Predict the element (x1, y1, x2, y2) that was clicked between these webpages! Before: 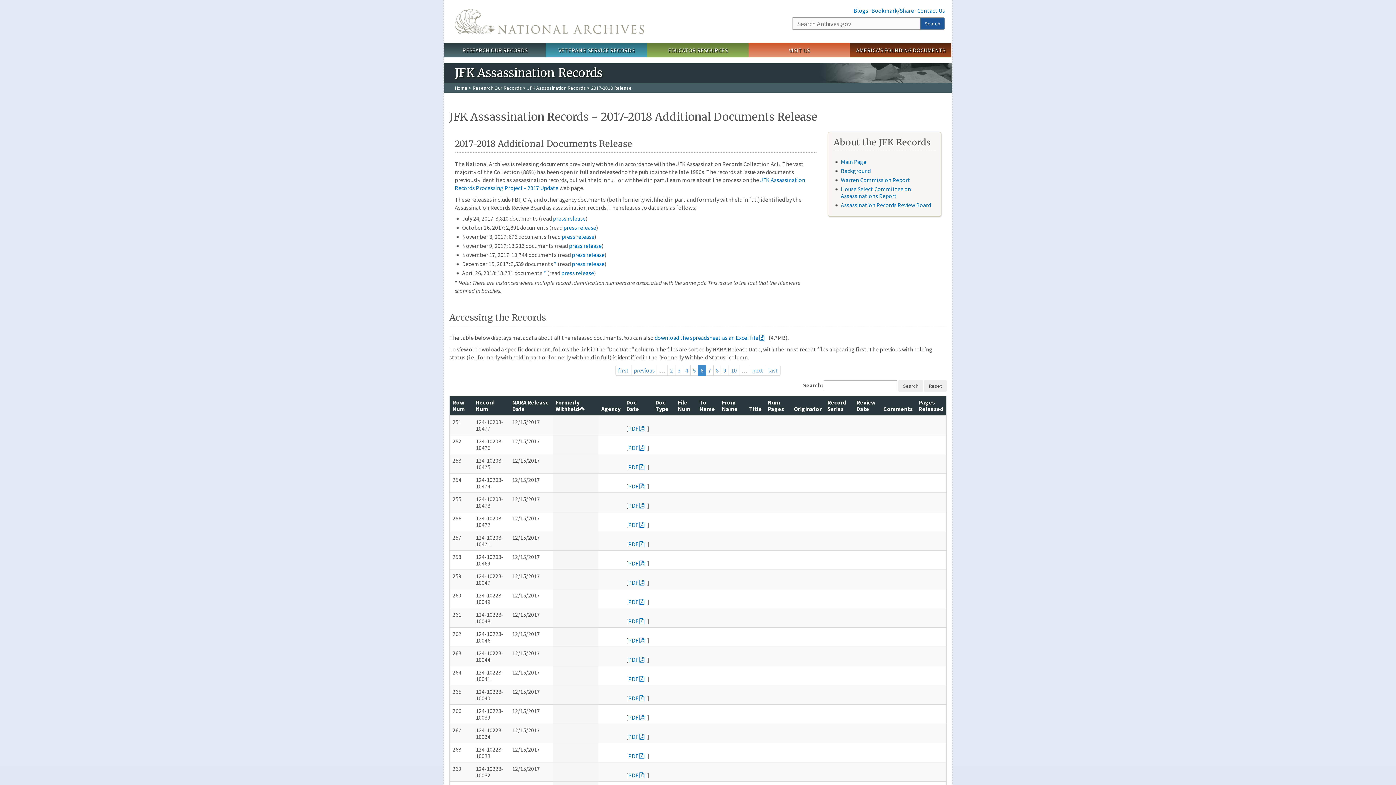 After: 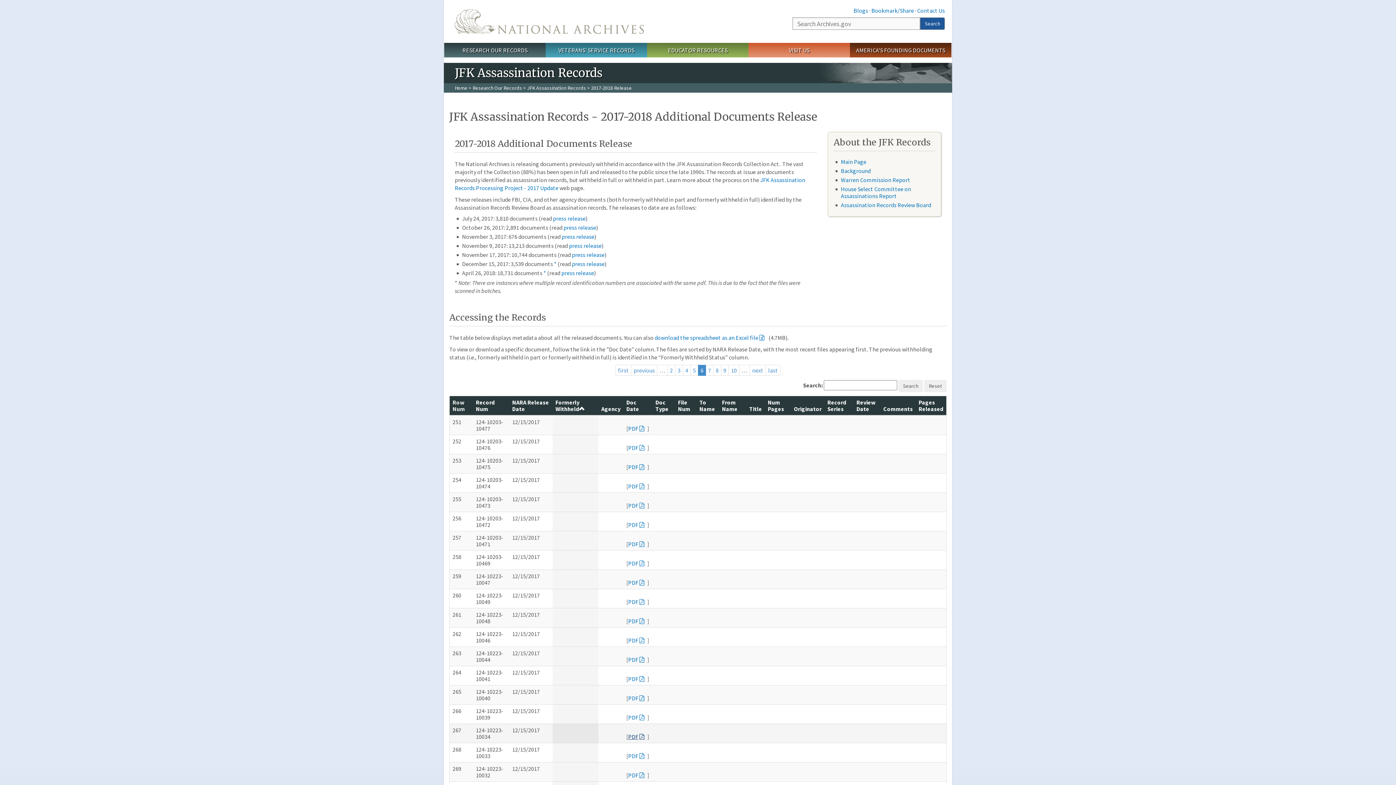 Action: label: PDF bbox: (628, 733, 647, 740)